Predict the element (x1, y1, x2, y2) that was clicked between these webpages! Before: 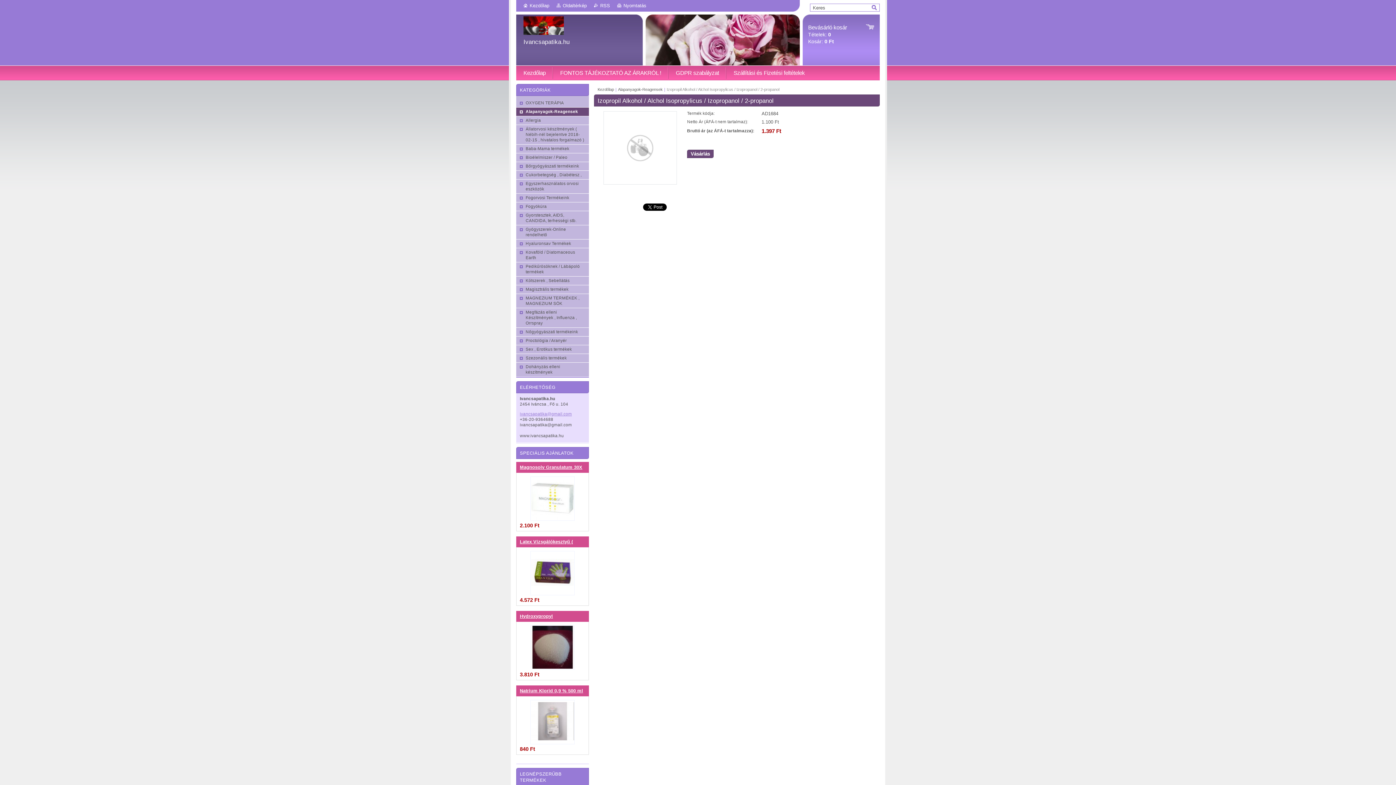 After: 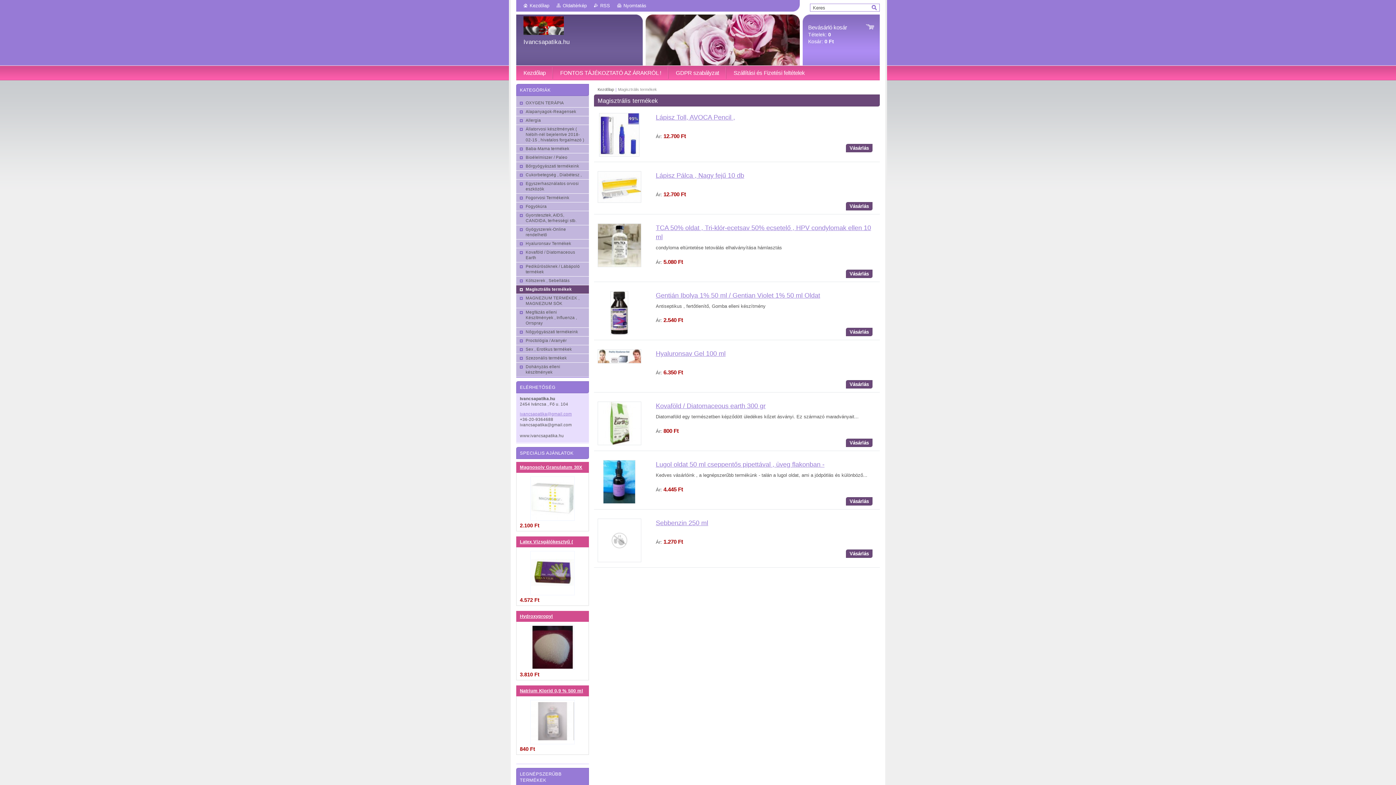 Action: label: Magisztrális termékek bbox: (516, 285, 589, 294)